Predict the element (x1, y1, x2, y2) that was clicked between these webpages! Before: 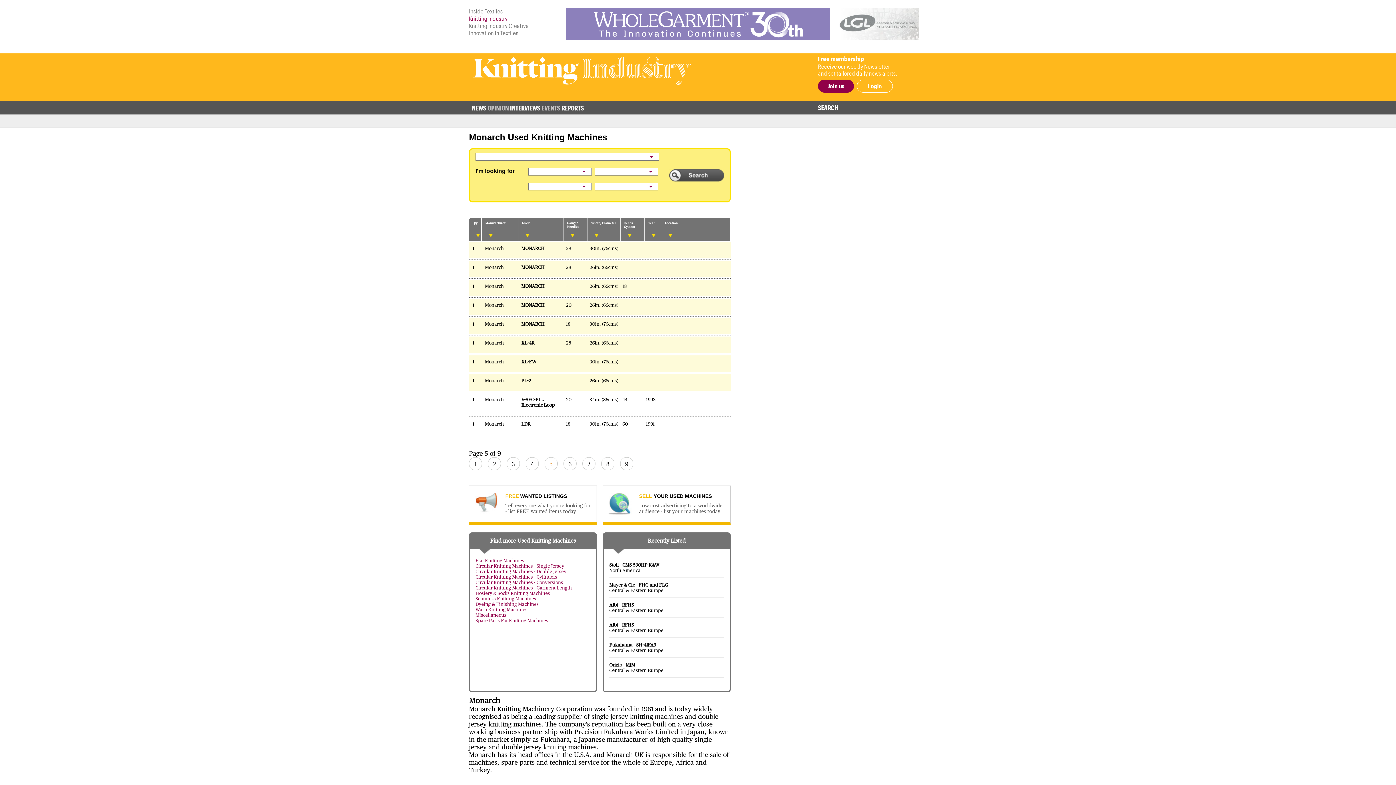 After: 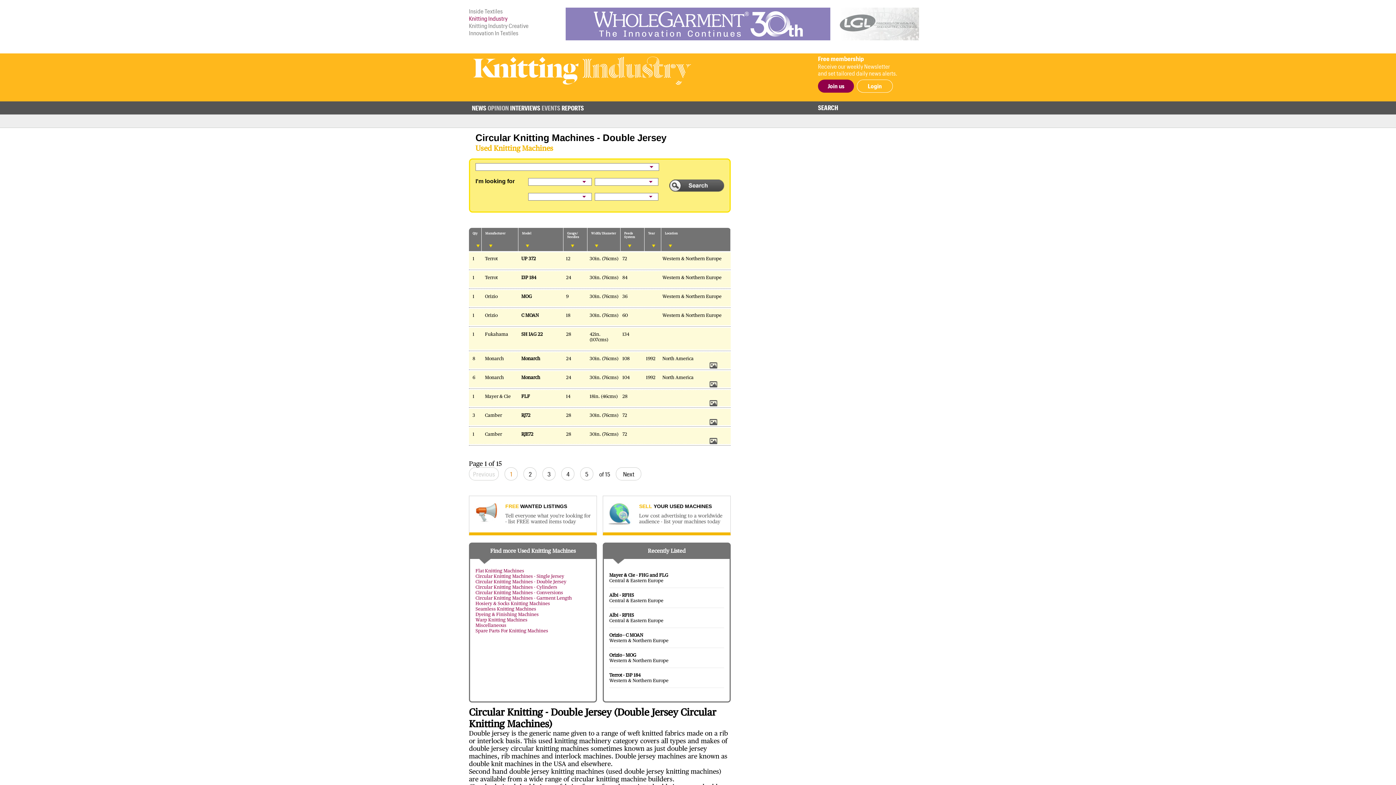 Action: bbox: (475, 569, 566, 574) label: Circular Knitting Machines - Double Jersey